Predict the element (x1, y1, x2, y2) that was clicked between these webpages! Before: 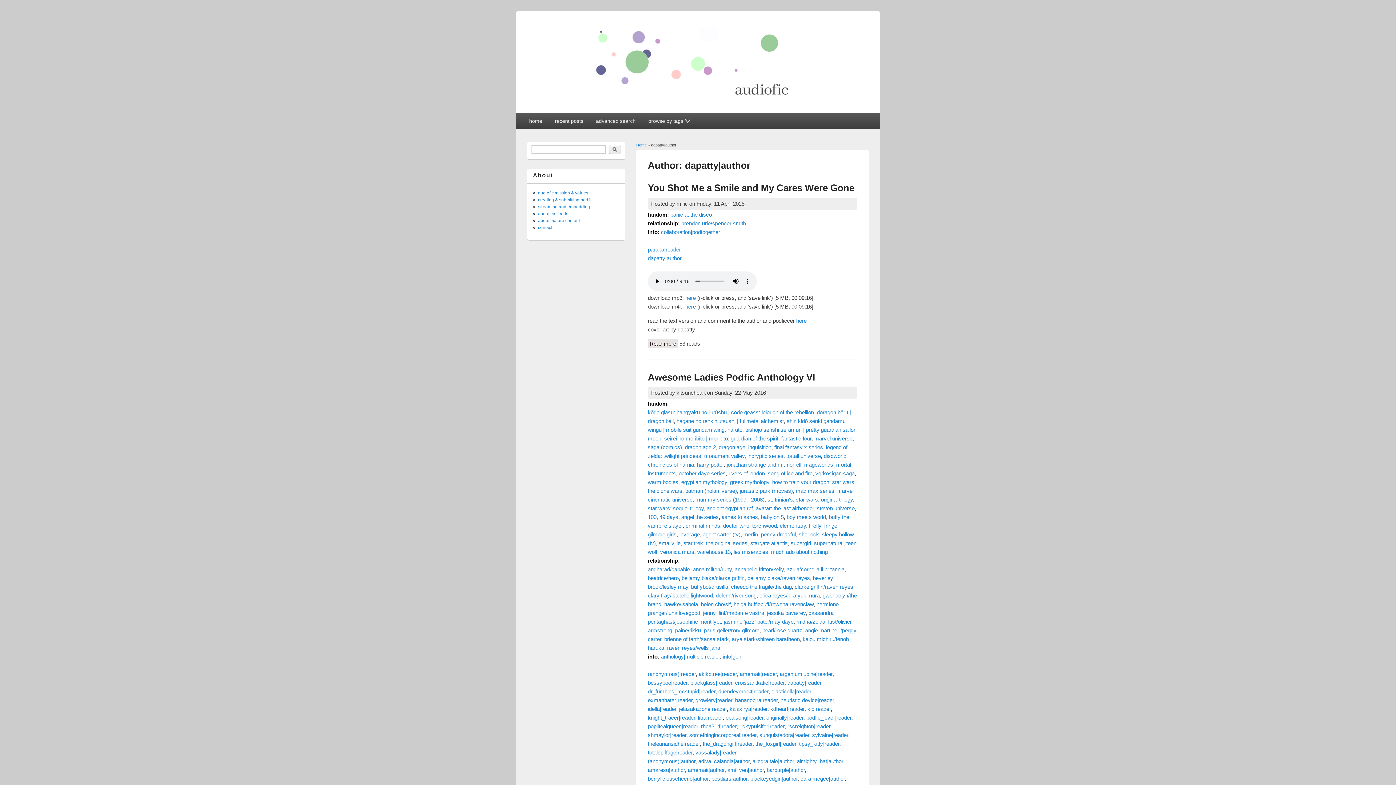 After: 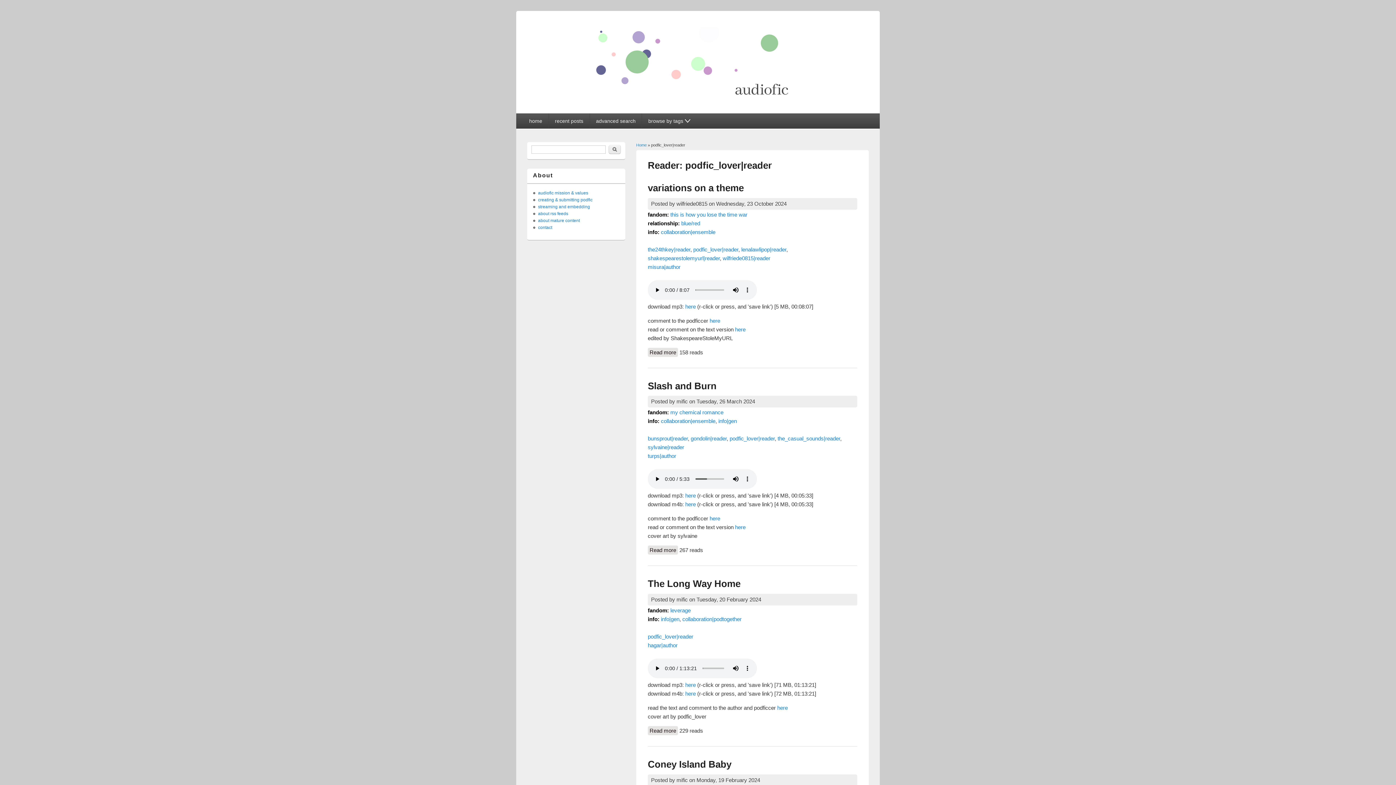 Action: bbox: (806, 715, 851, 721) label: podfic_lover|reader